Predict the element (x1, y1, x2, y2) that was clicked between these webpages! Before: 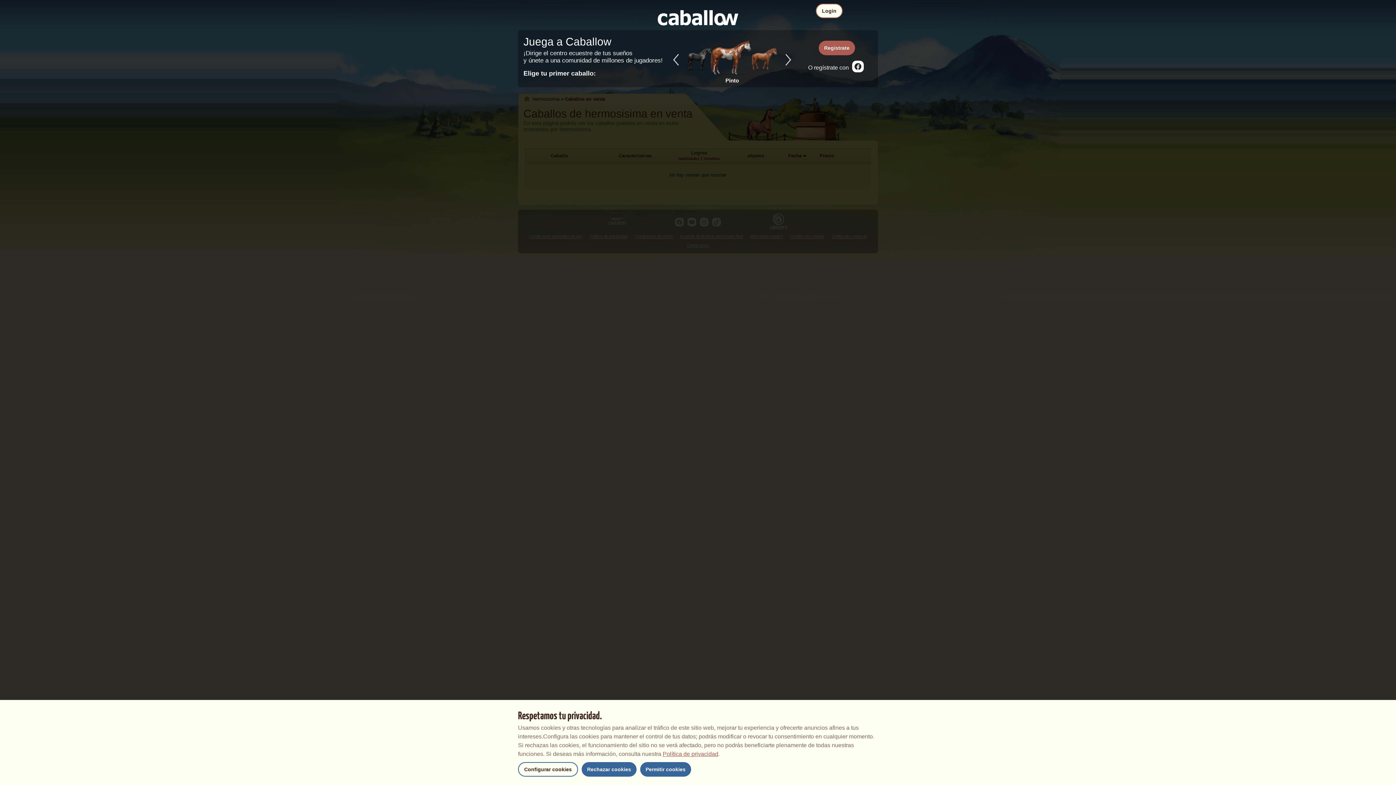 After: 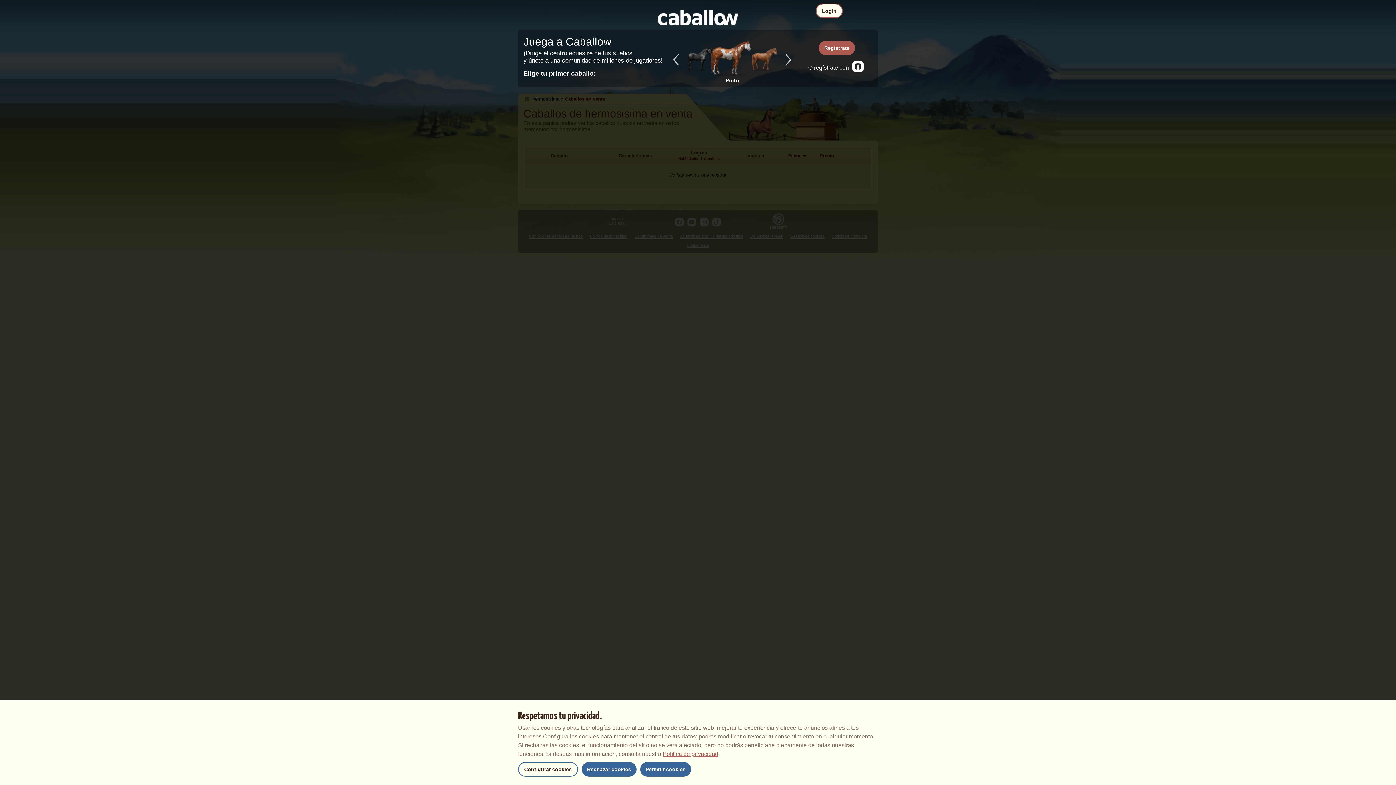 Action: bbox: (852, 60, 864, 76)